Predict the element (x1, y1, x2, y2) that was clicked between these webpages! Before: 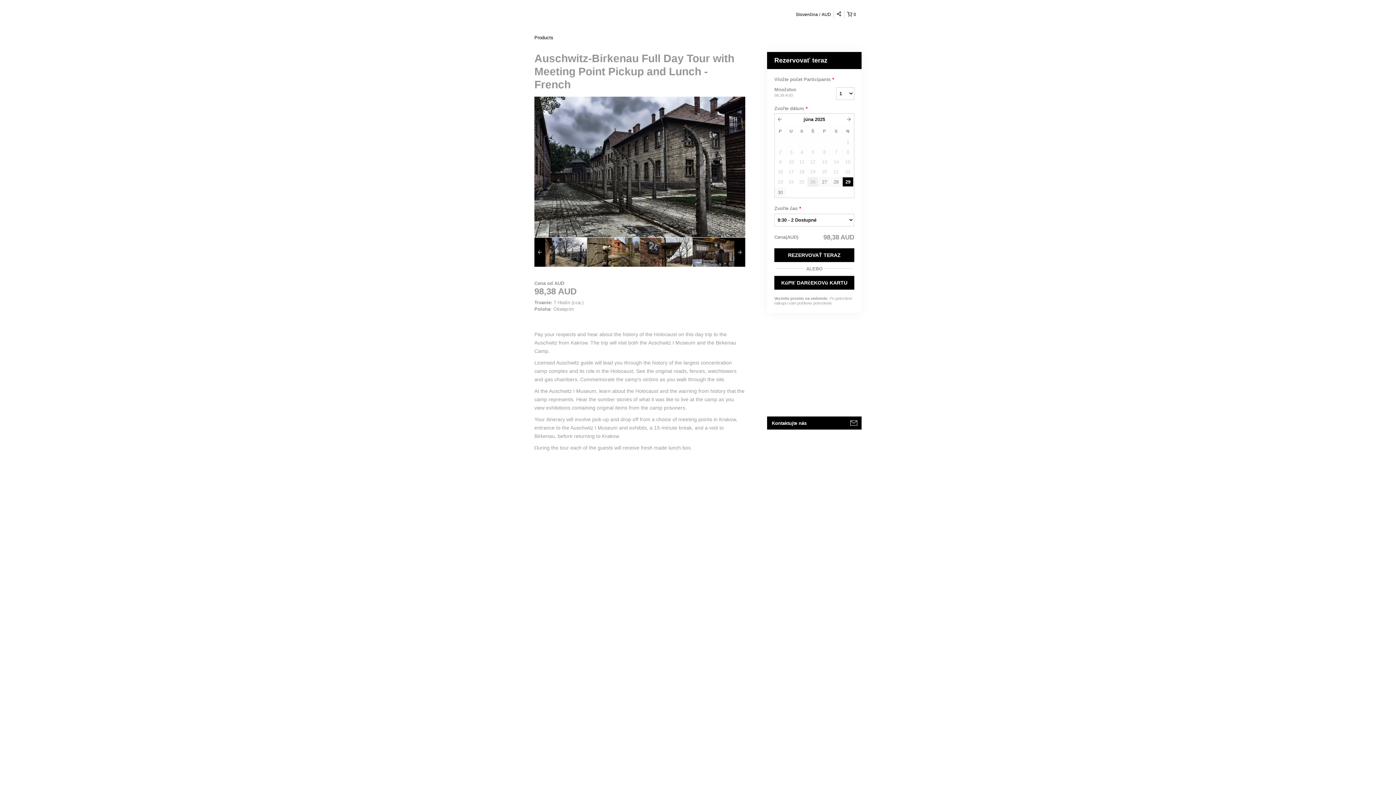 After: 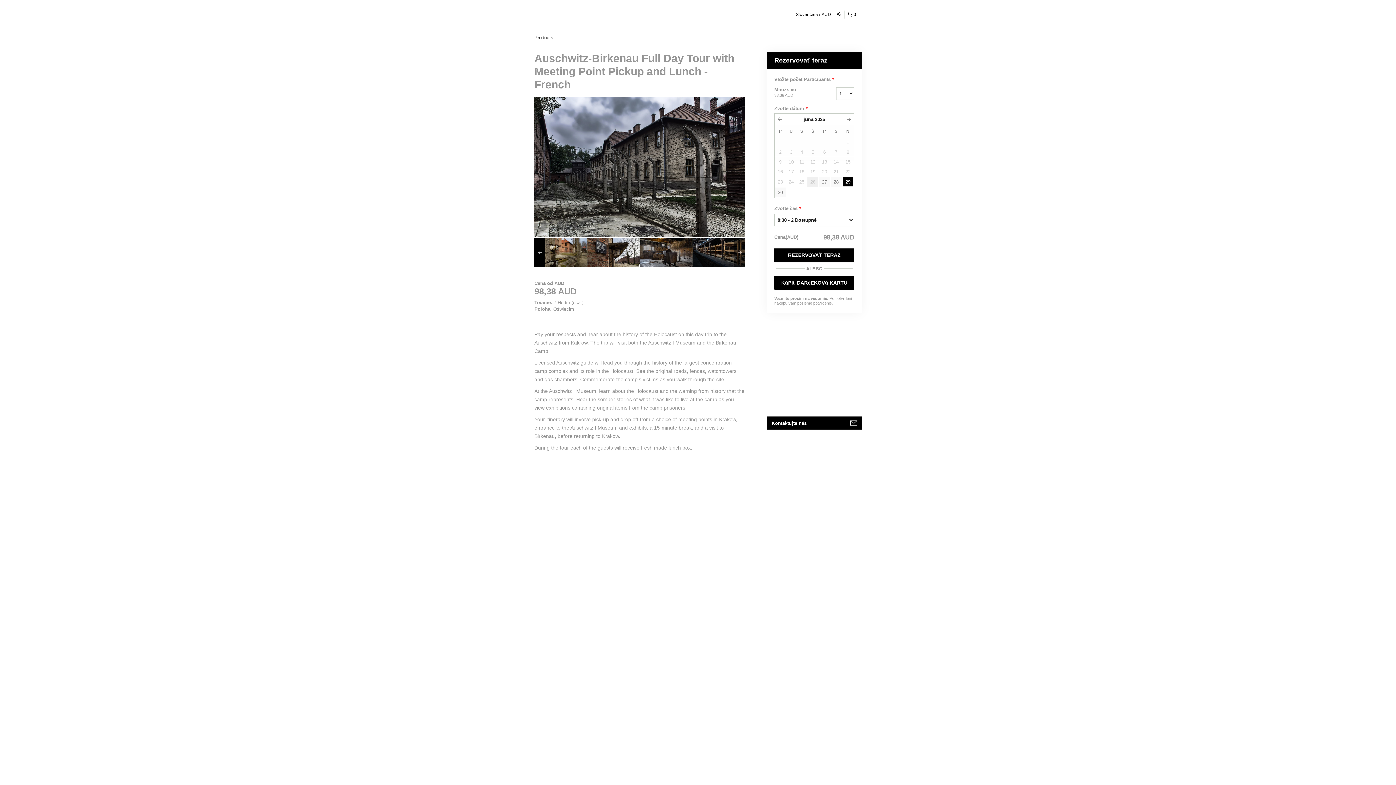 Action: bbox: (734, 237, 745, 266)